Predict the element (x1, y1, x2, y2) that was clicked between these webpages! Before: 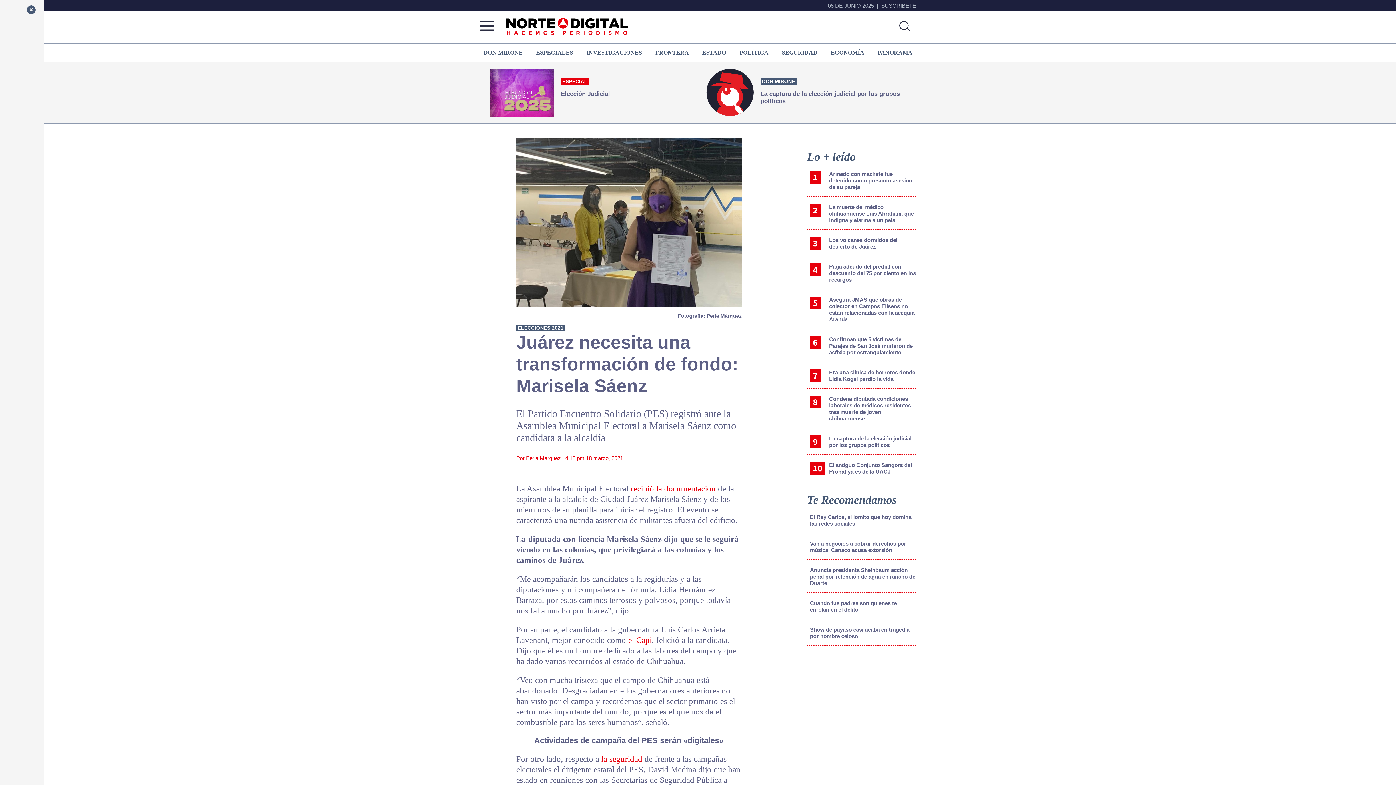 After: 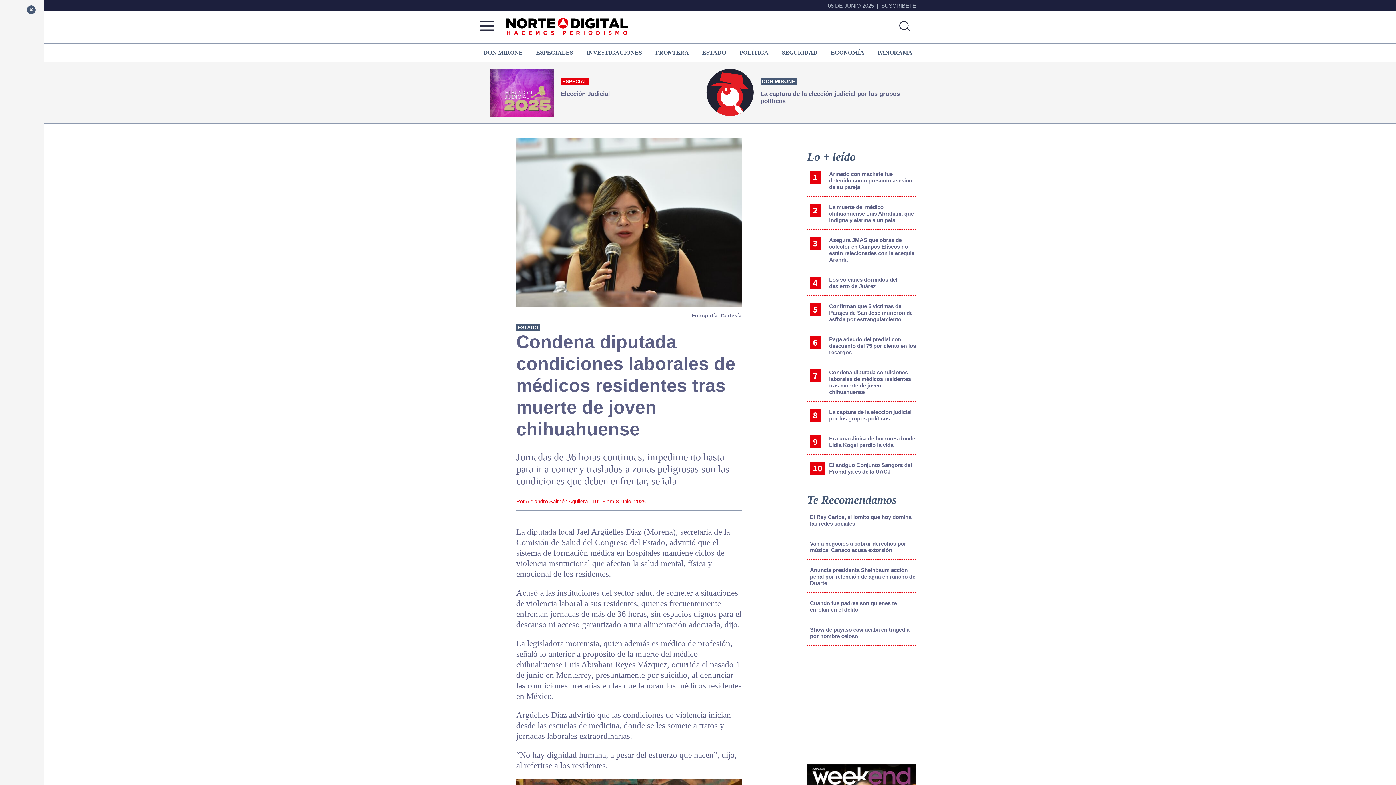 Action: bbox: (829, 395, 916, 422) label: Condena diputada condiciones laborales de médicos residentes tras muerte de joven chihuahuense